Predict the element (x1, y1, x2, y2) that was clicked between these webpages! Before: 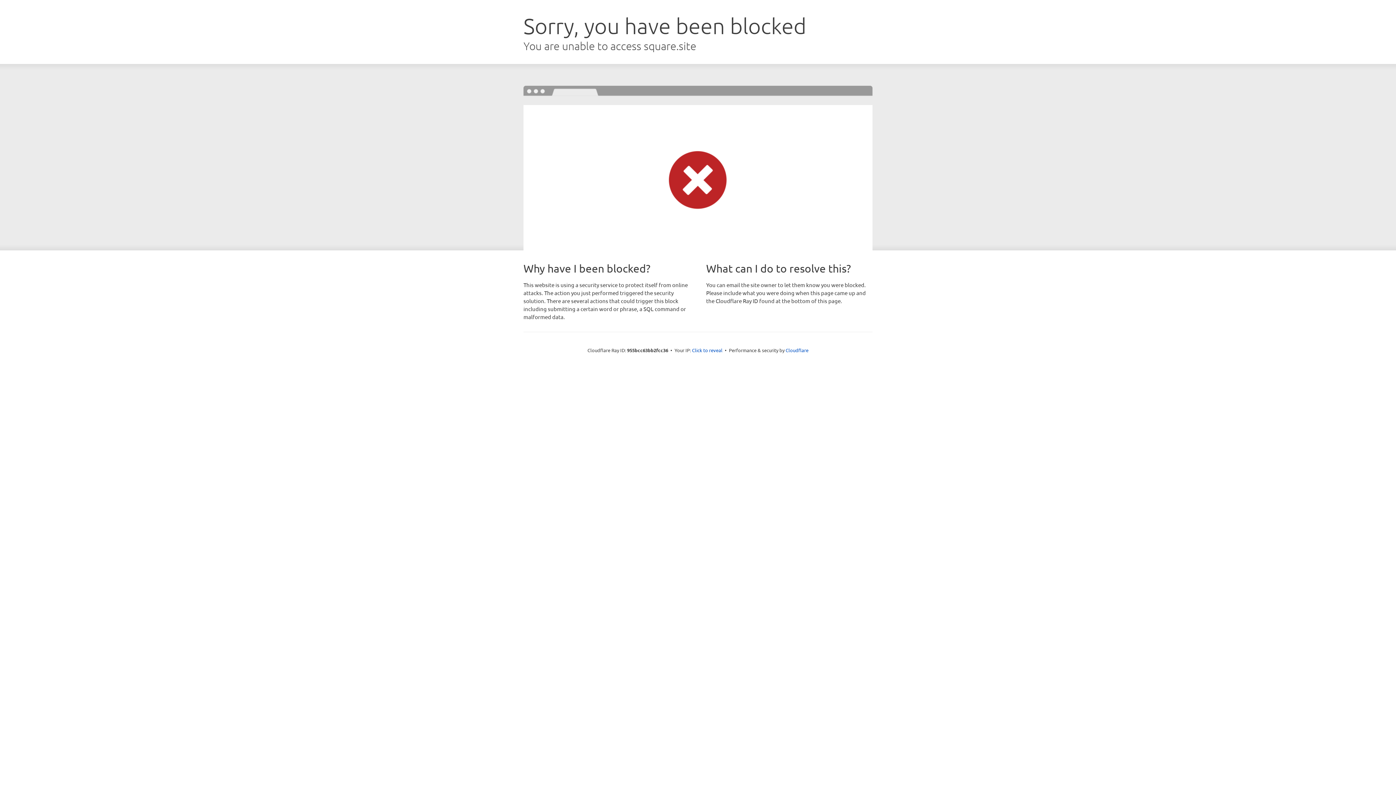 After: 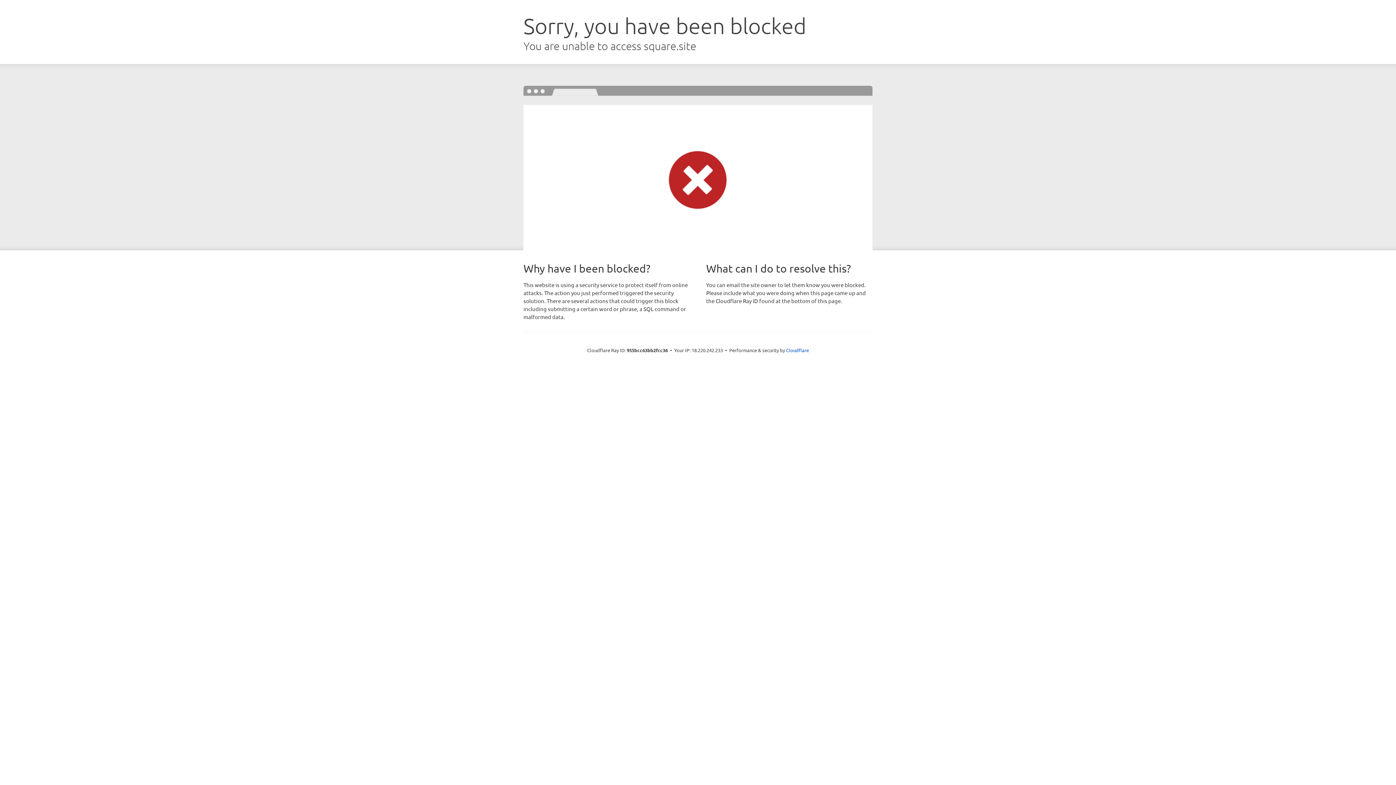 Action: bbox: (692, 346, 722, 353) label: Click to reveal